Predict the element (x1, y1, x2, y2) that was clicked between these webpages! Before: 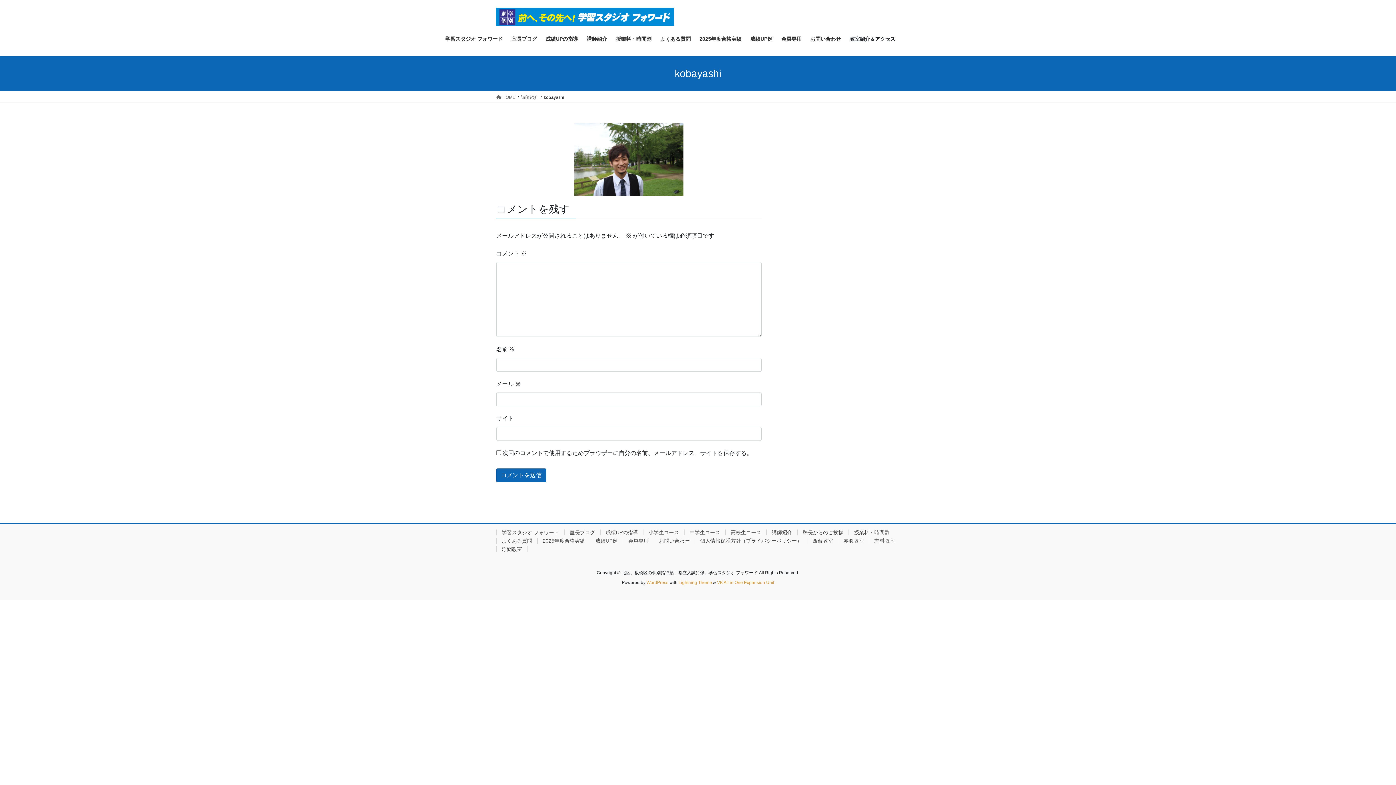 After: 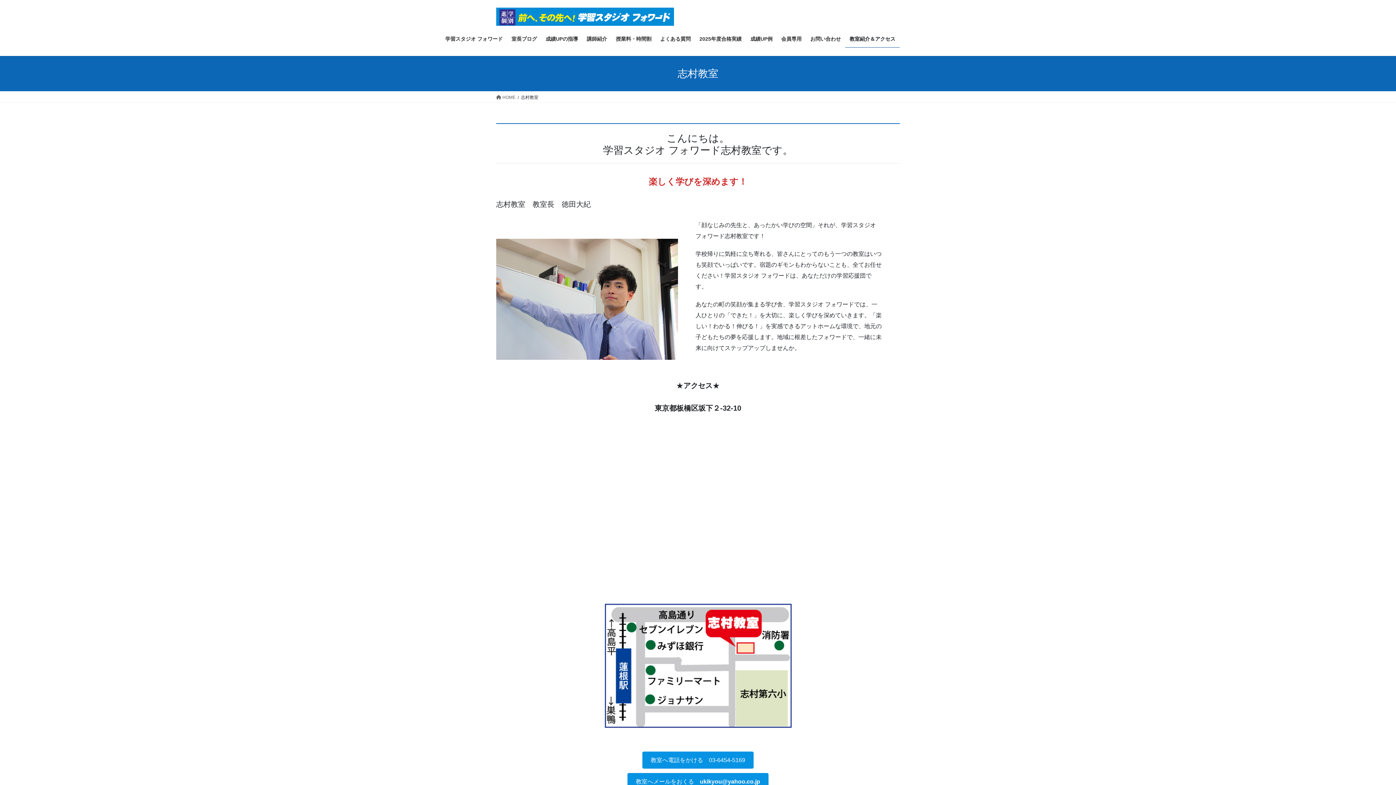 Action: bbox: (869, 538, 900, 544) label: 志村教室